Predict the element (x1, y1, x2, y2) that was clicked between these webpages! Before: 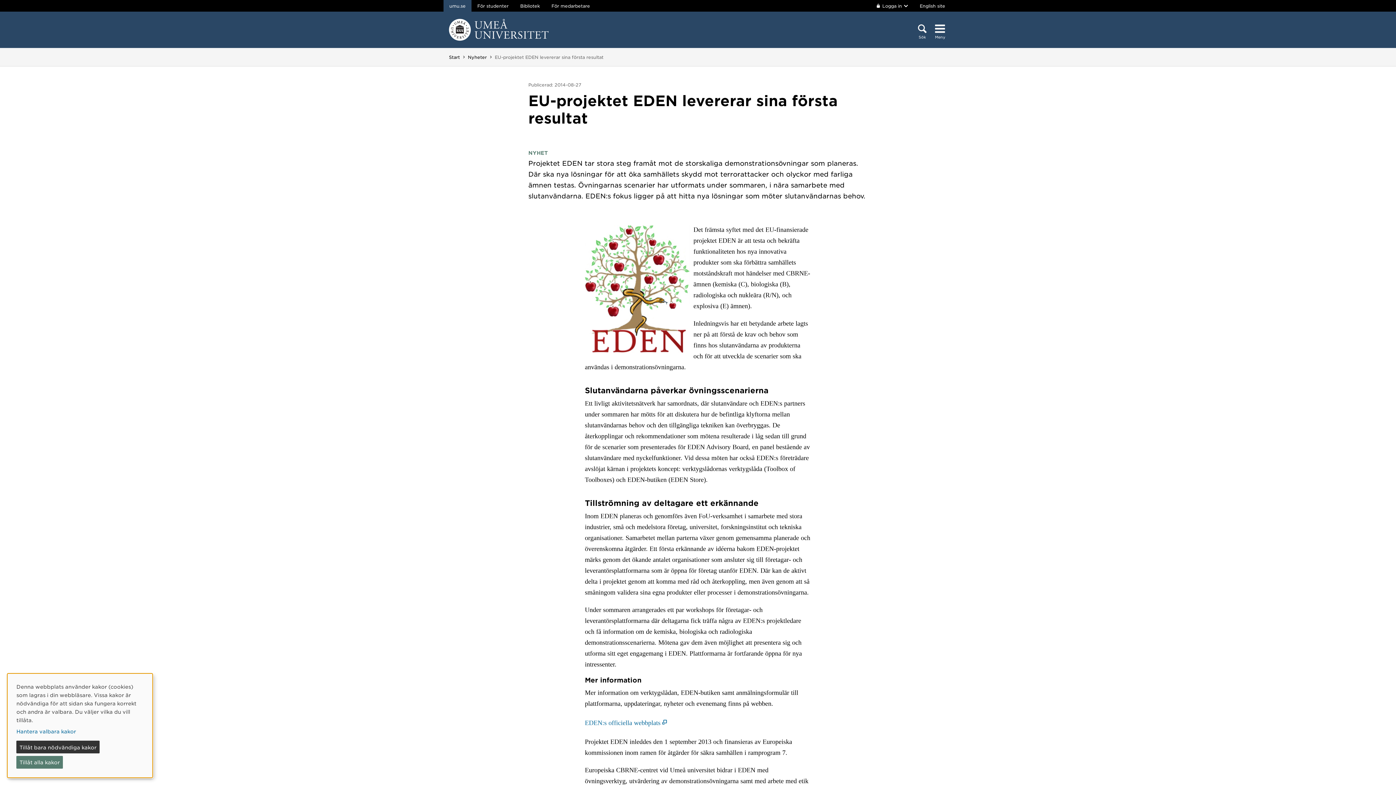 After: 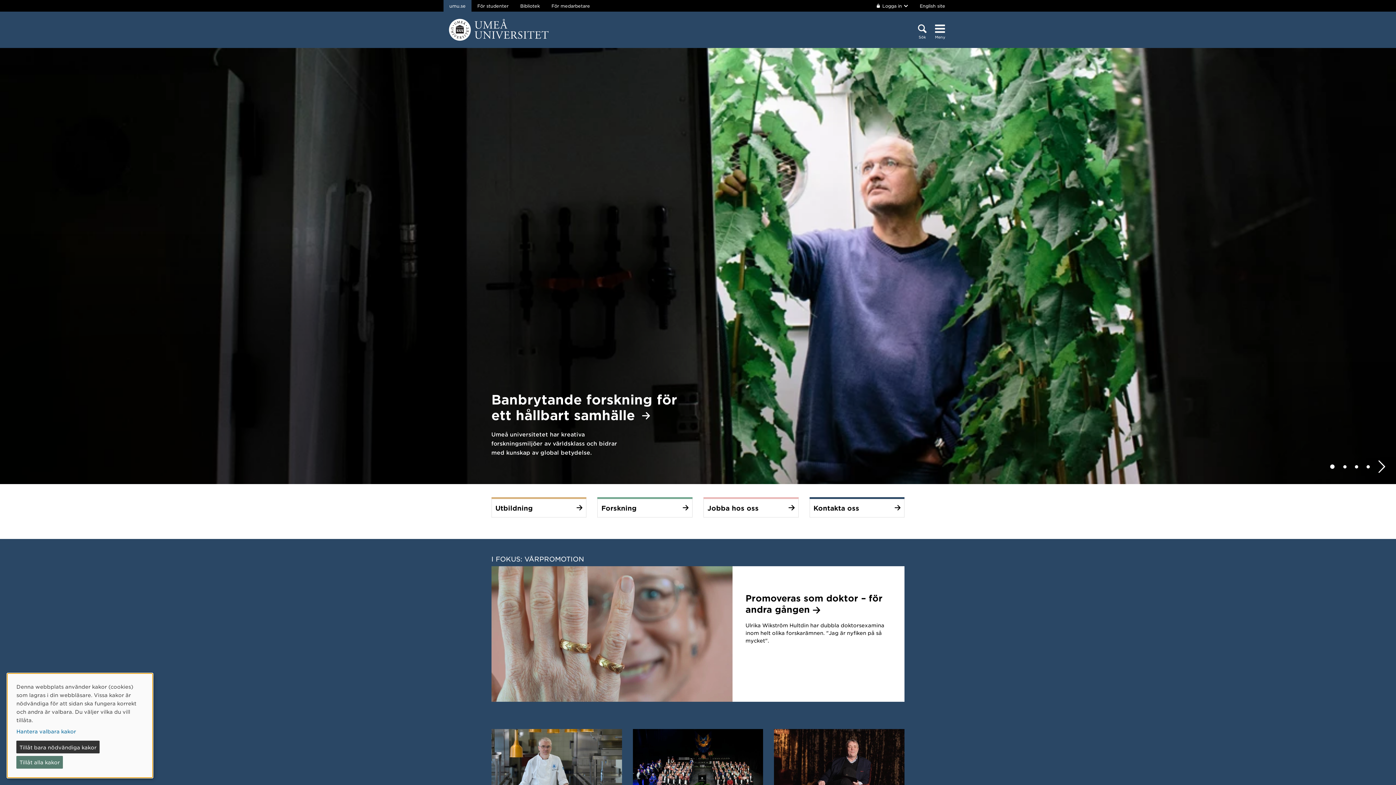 Action: bbox: (449, 18, 548, 40)